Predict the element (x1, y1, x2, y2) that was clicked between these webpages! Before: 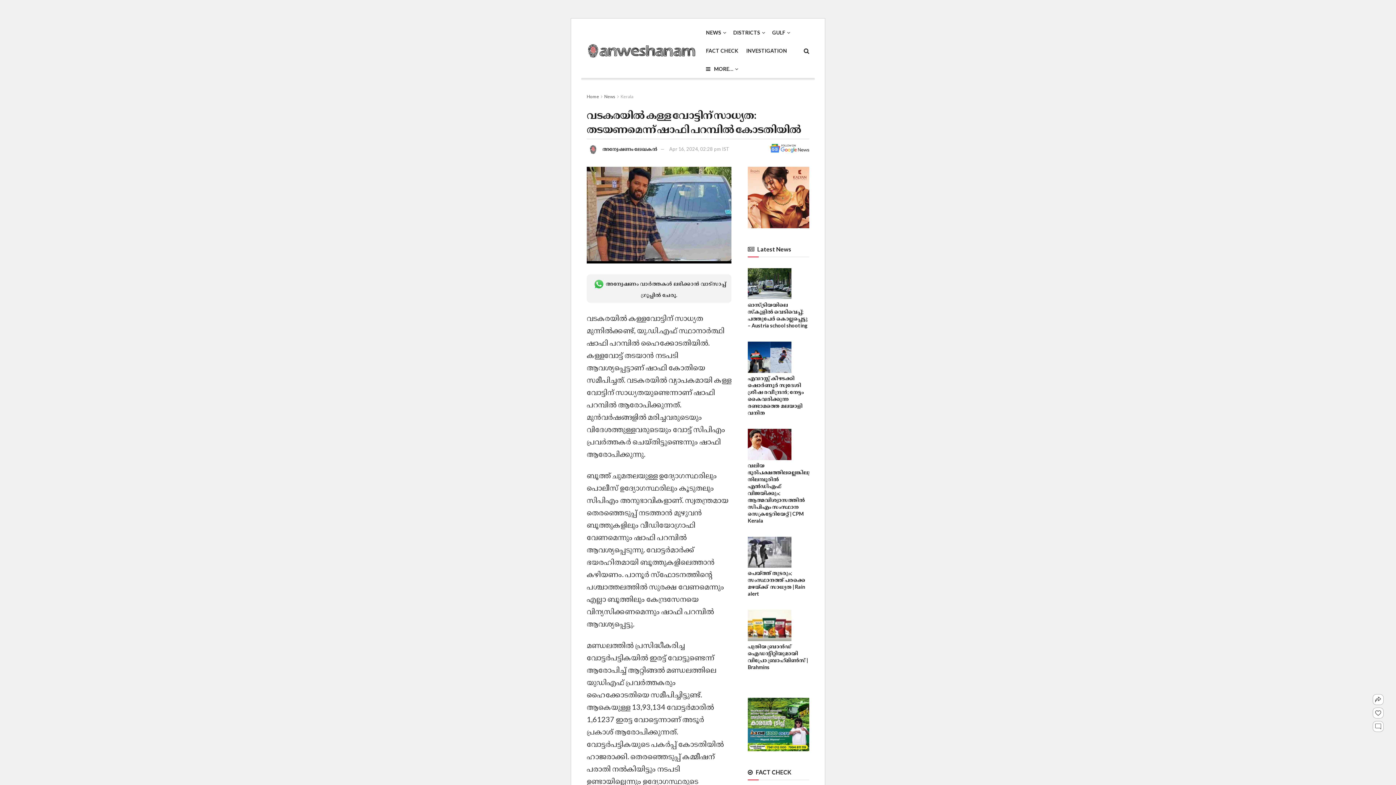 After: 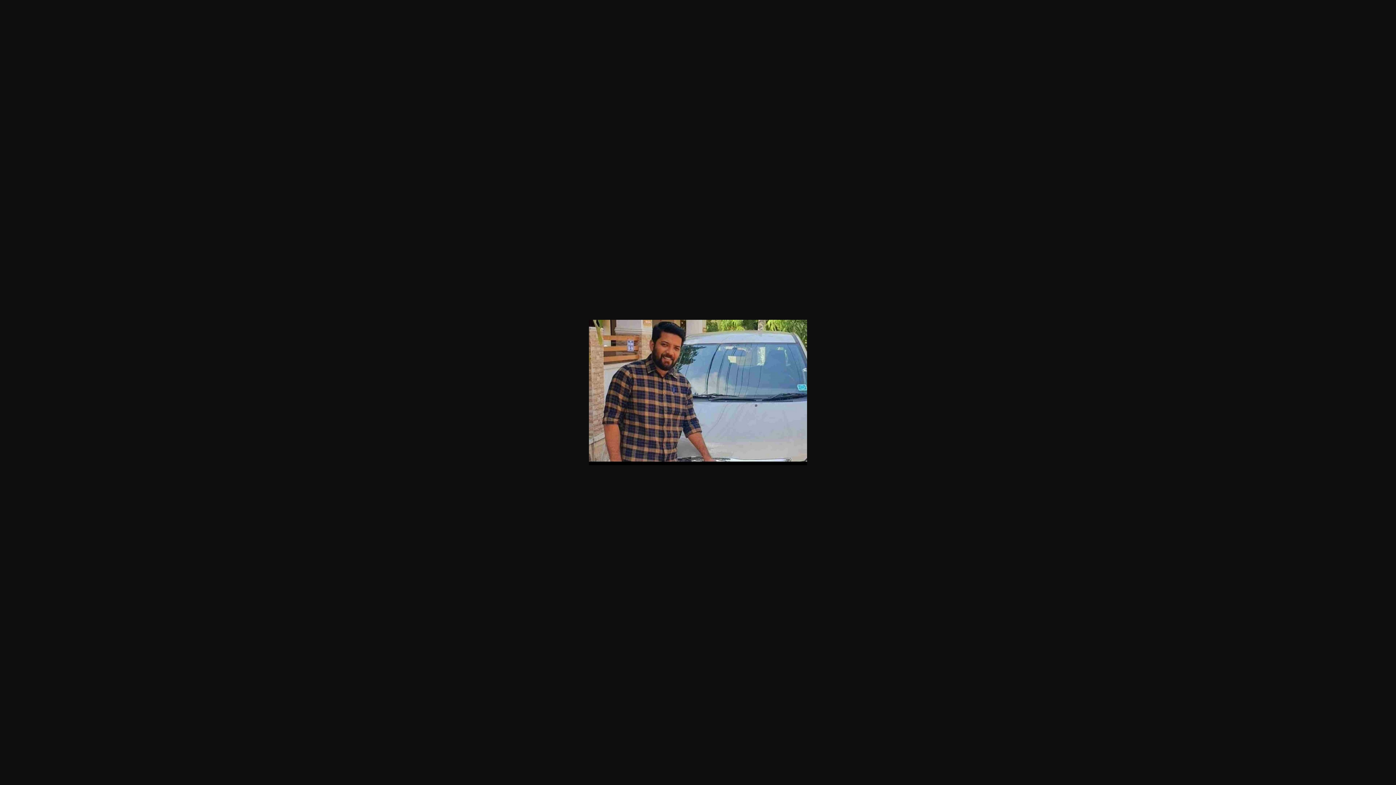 Action: bbox: (586, 166, 731, 263)